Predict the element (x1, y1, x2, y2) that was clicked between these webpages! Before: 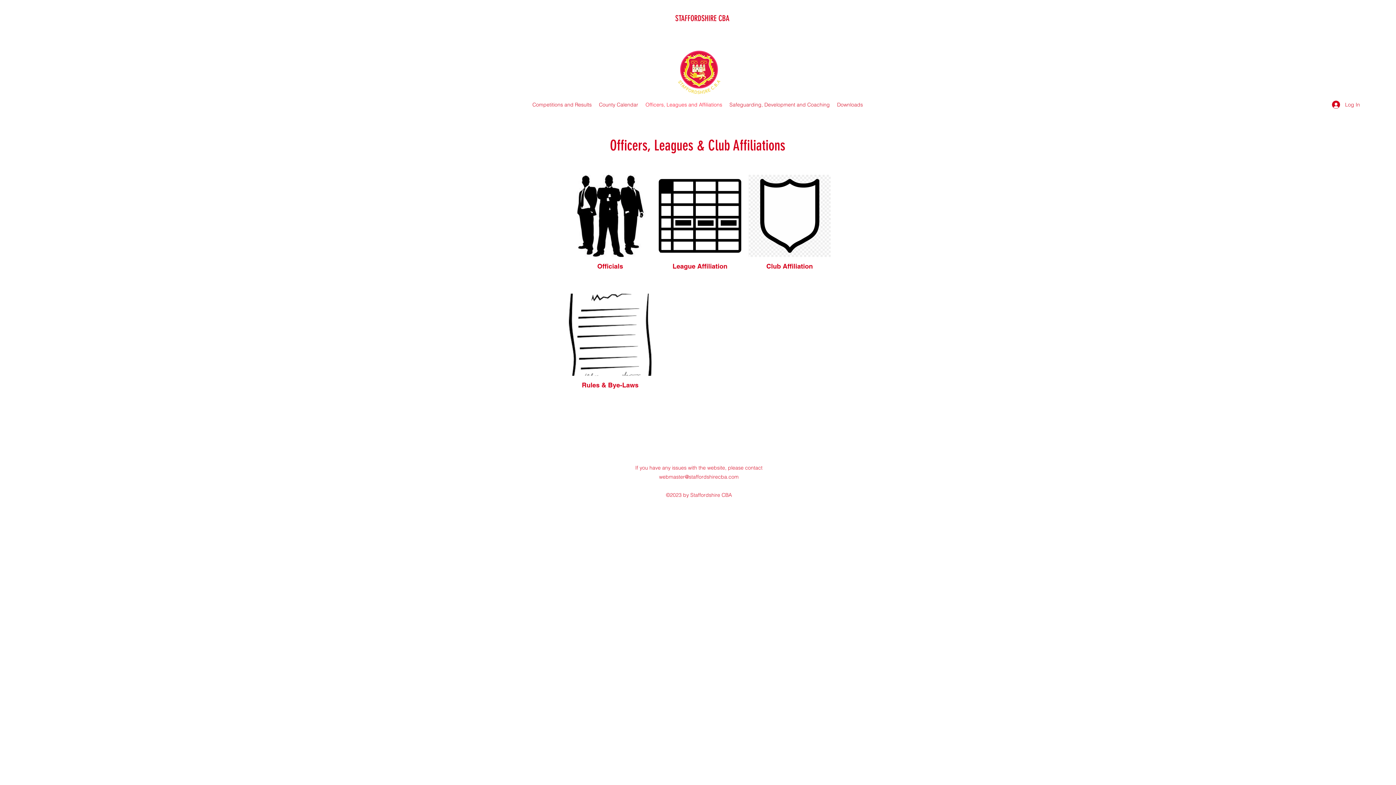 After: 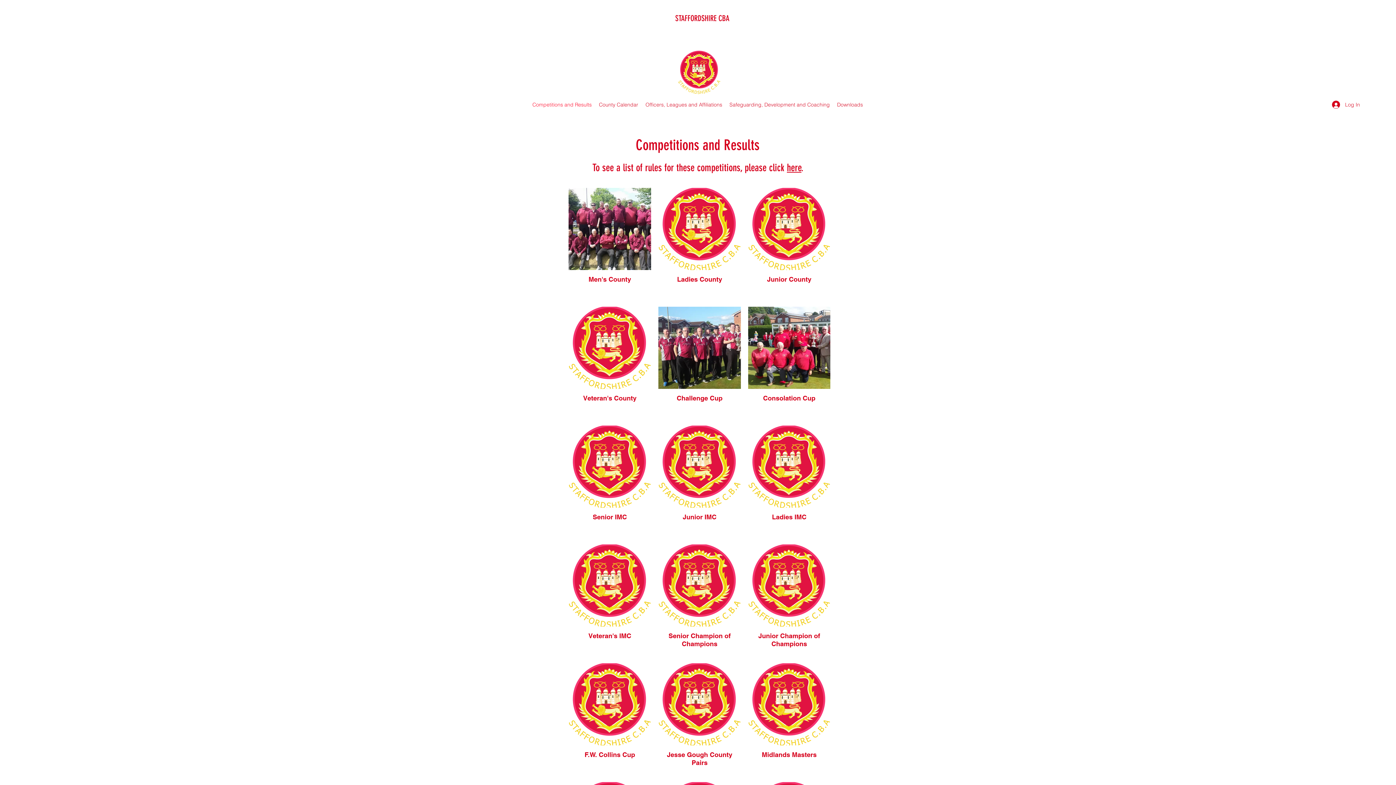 Action: label: Competitions and Results bbox: (528, 99, 595, 110)